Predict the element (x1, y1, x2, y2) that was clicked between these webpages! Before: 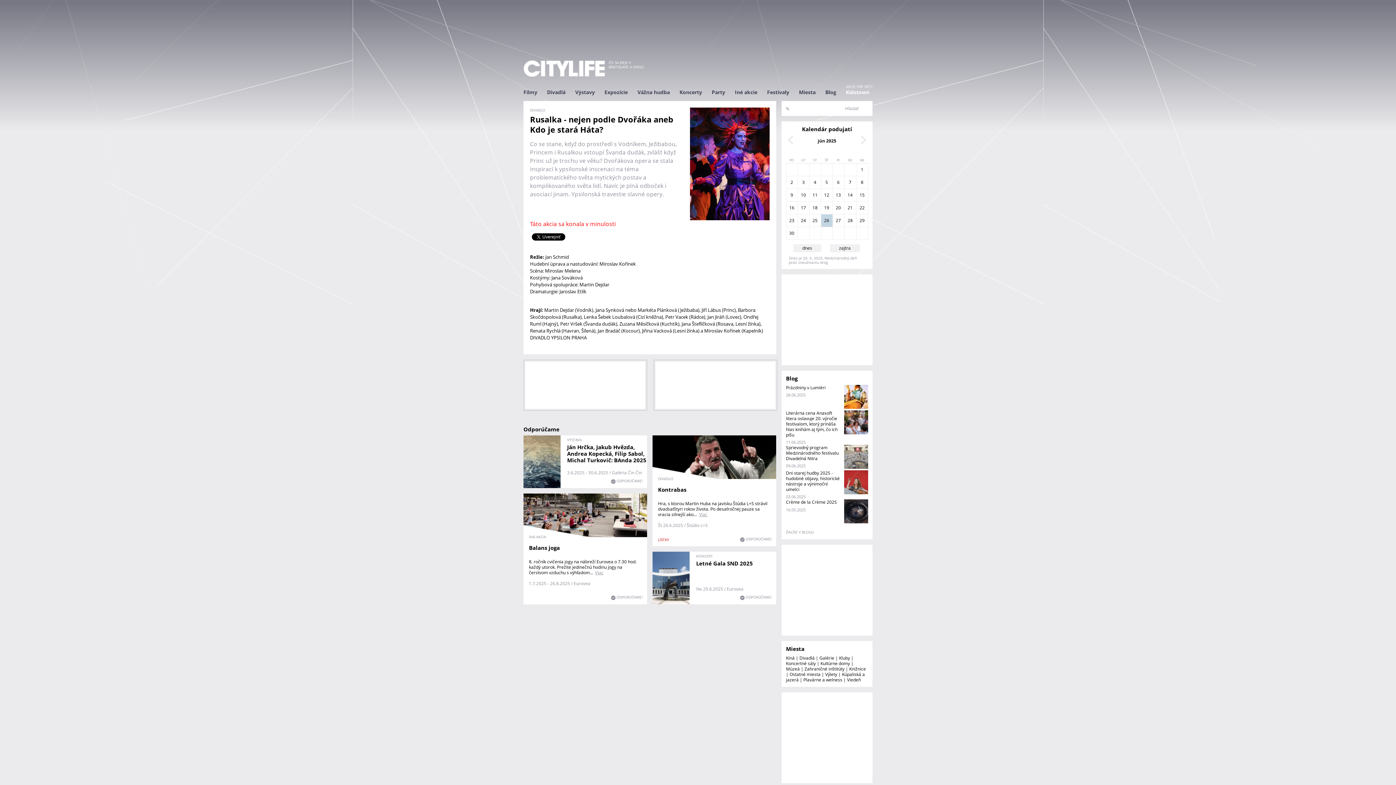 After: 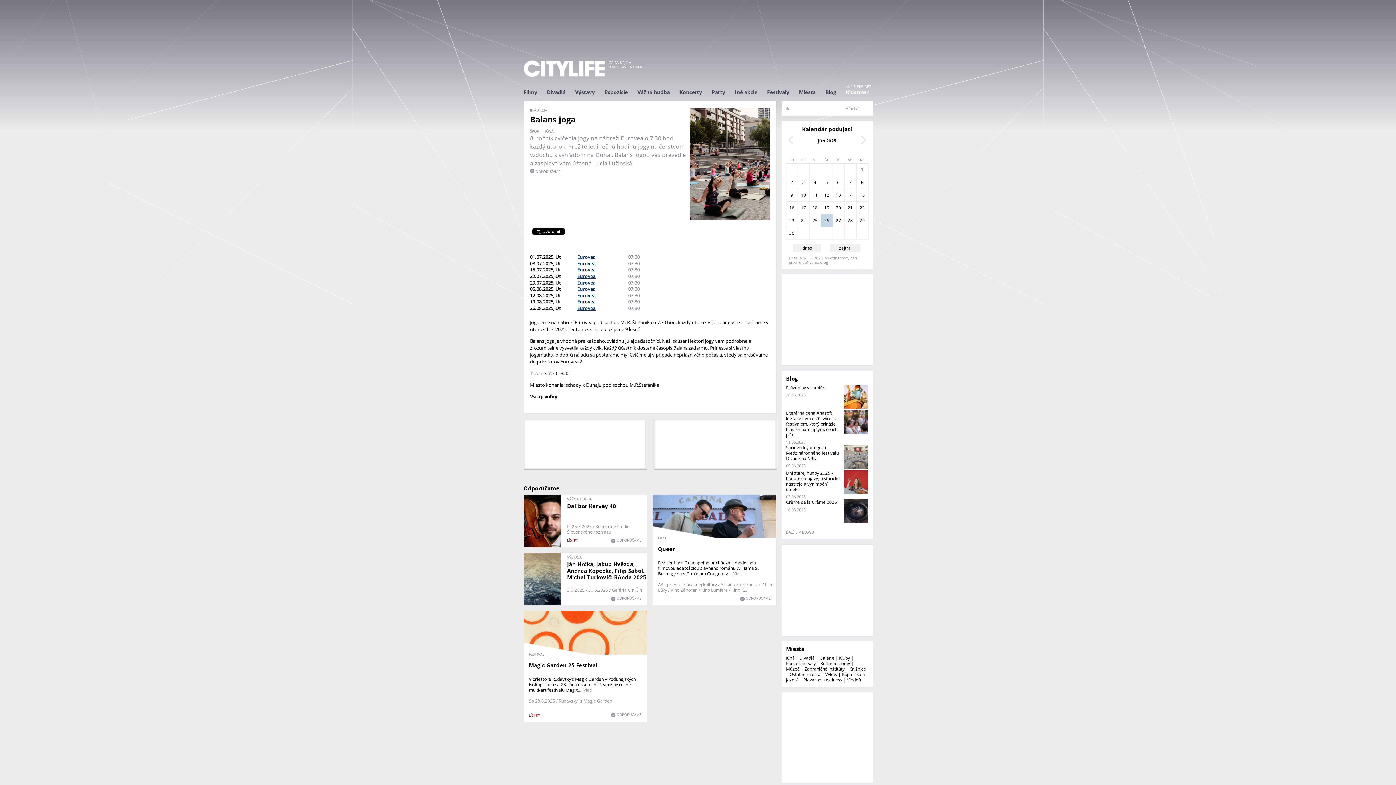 Action: label: Balans joga bbox: (529, 544, 560, 551)